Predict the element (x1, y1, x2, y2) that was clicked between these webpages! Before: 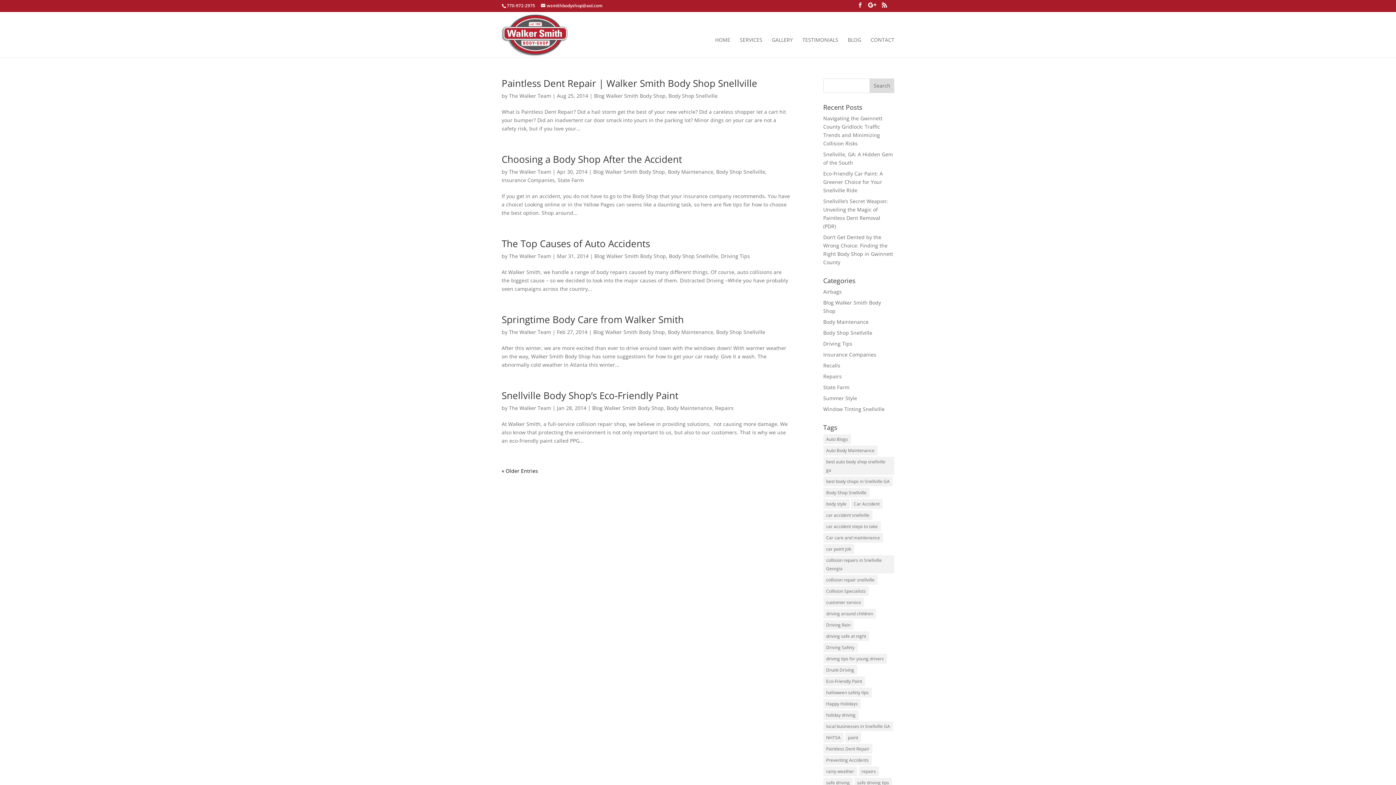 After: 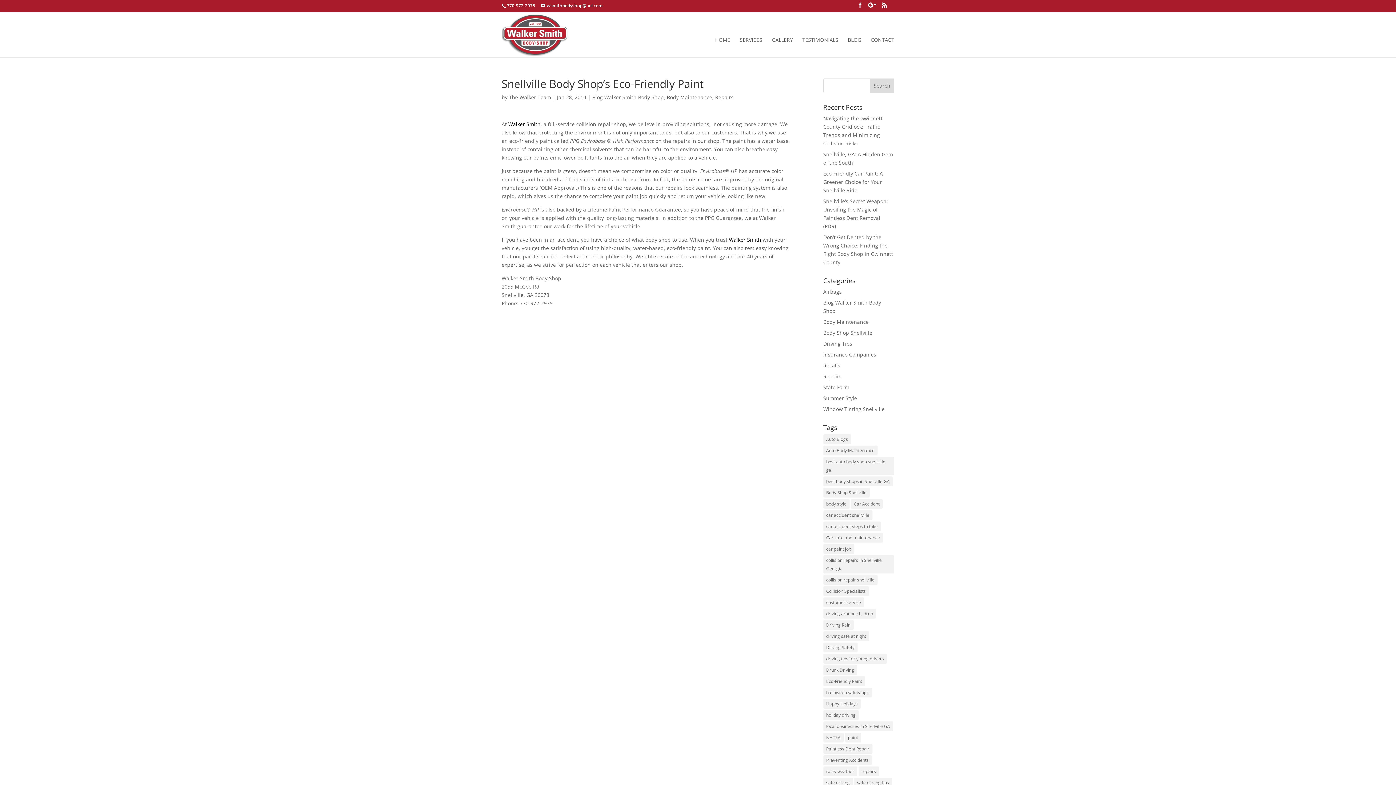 Action: label: Snellville Body Shop’s Eco-Friendly Paint bbox: (501, 388, 678, 402)